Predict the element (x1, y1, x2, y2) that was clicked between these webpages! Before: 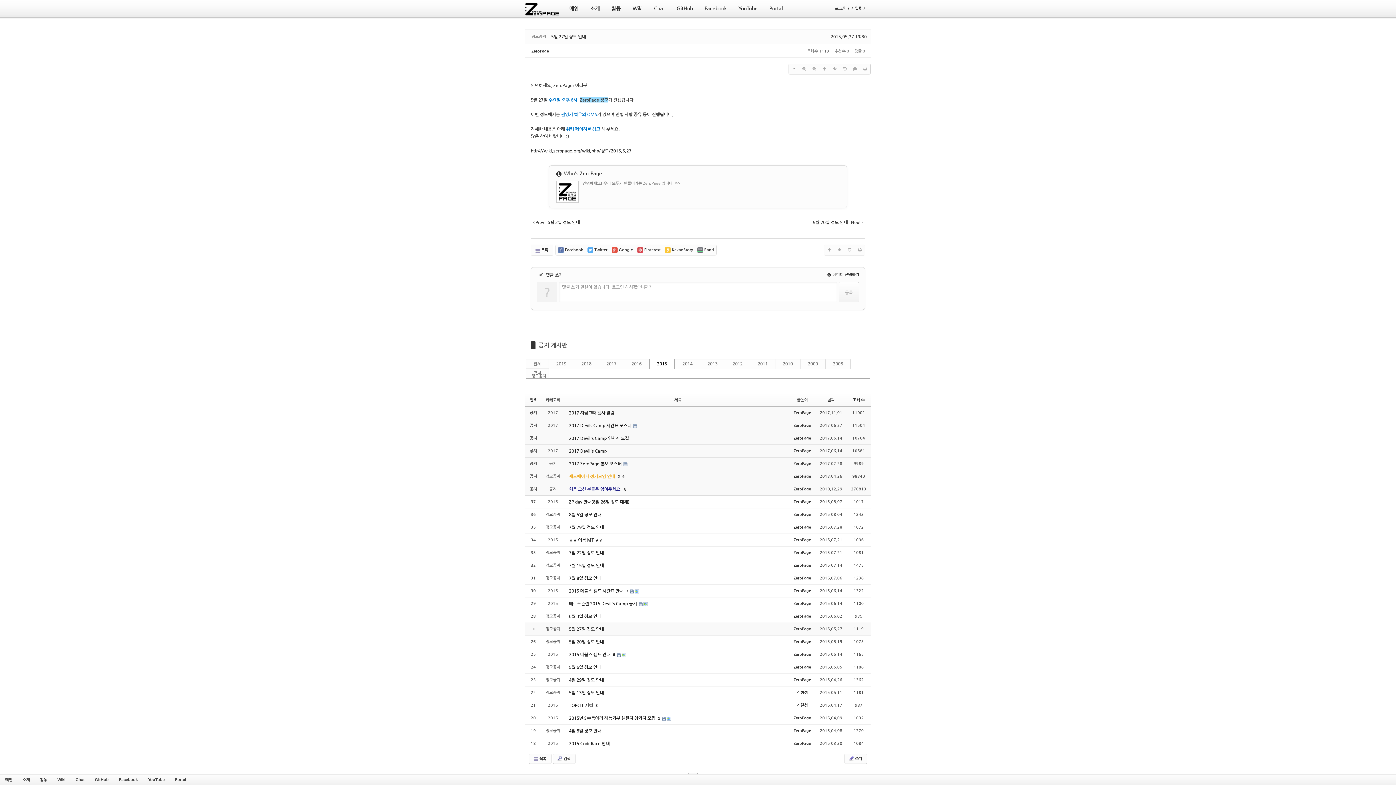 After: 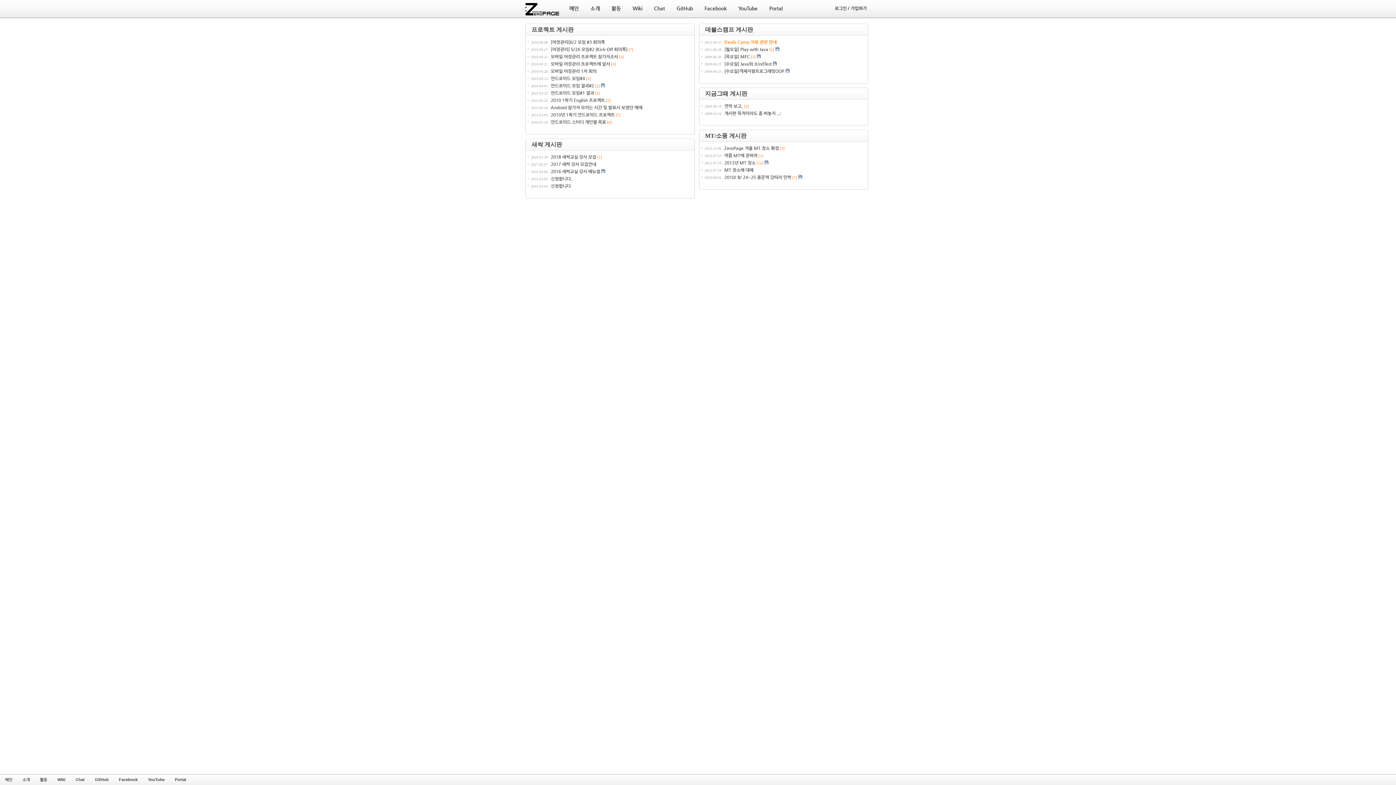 Action: bbox: (605, 0, 626, 17) label: 활동